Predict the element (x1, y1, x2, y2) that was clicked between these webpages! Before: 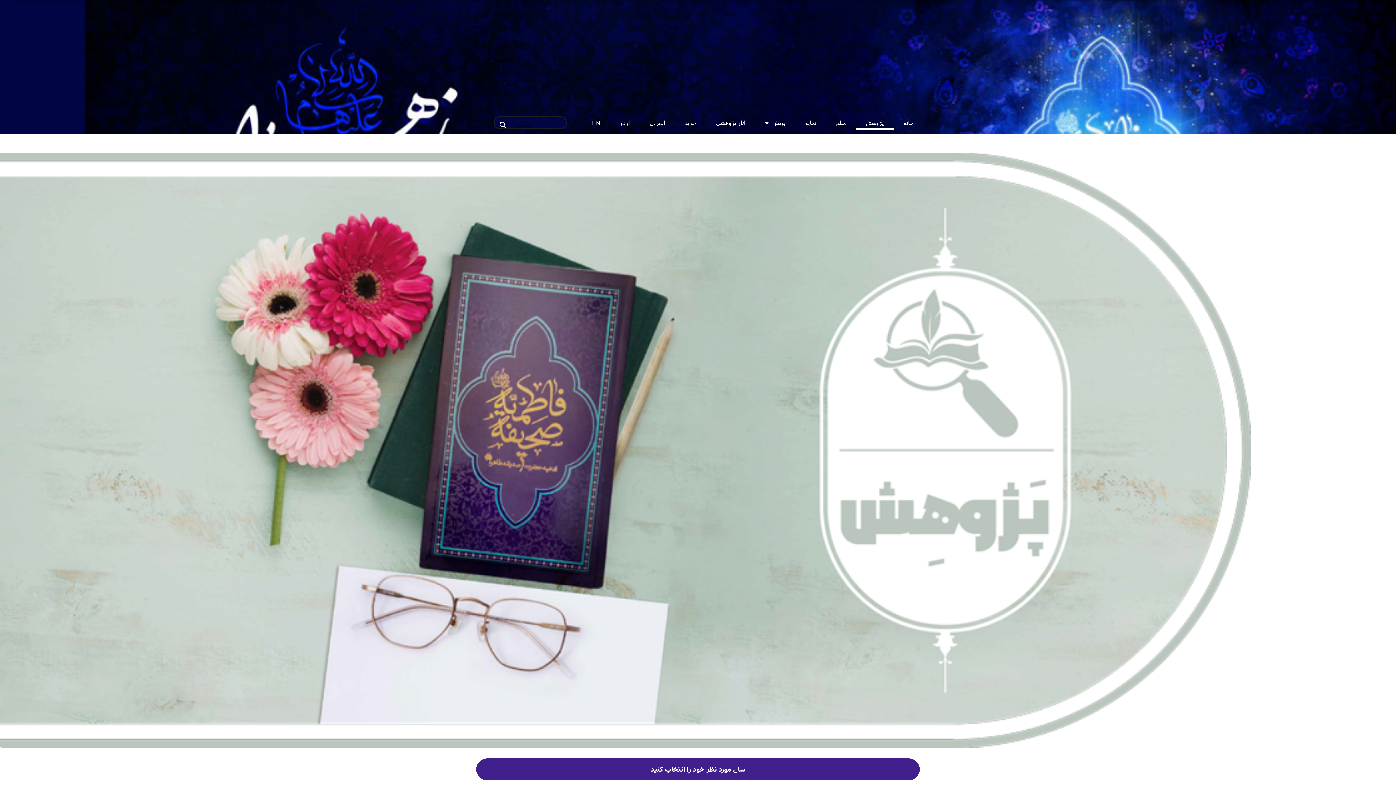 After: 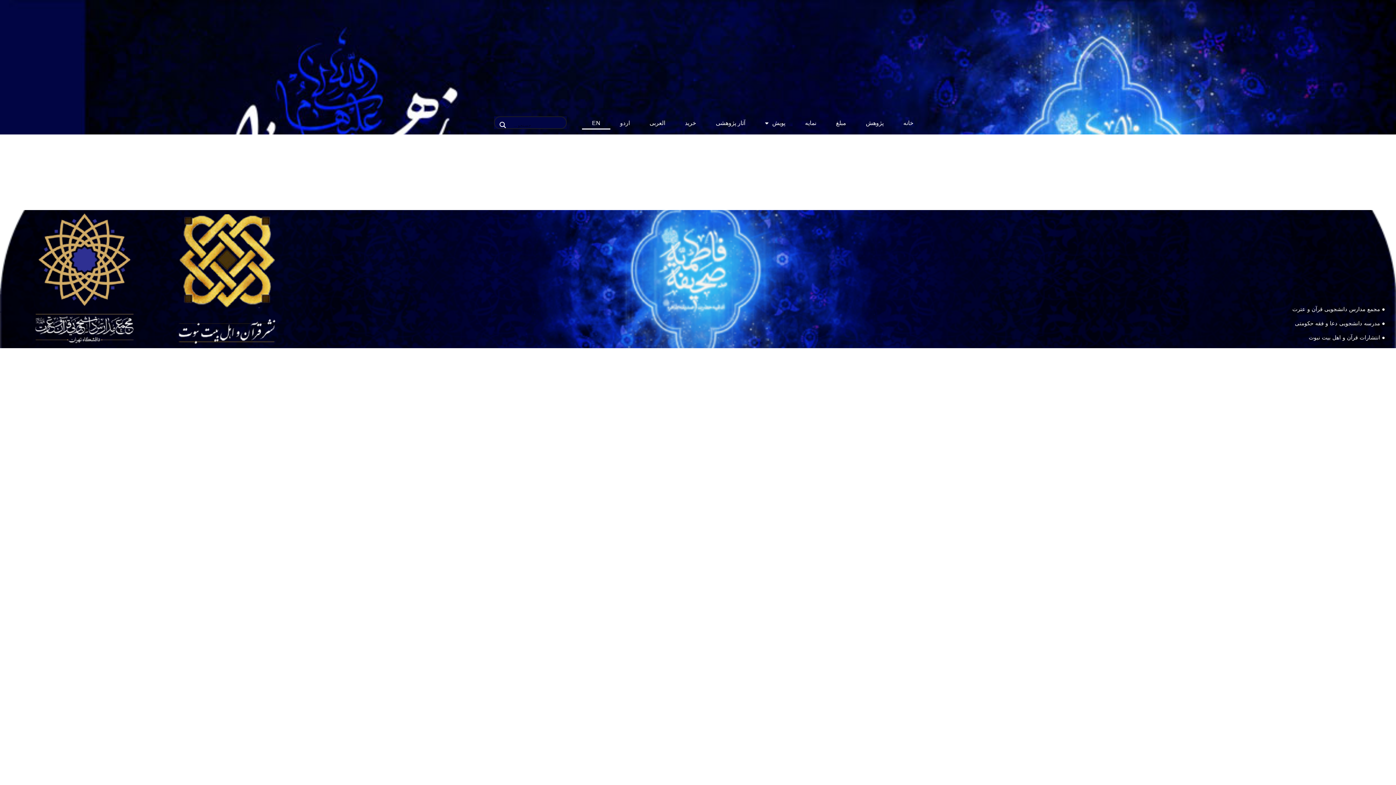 Action: bbox: (582, 116, 610, 130) label: EN